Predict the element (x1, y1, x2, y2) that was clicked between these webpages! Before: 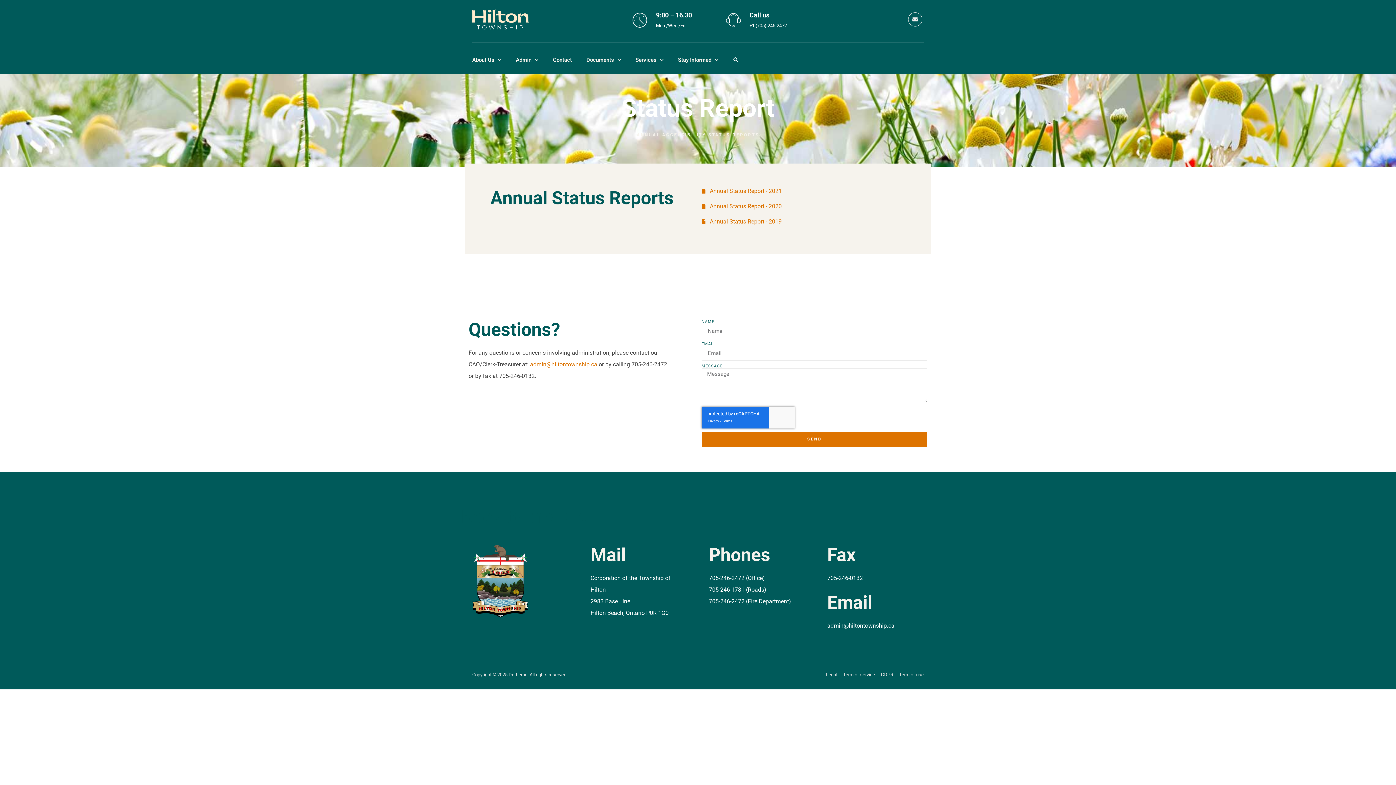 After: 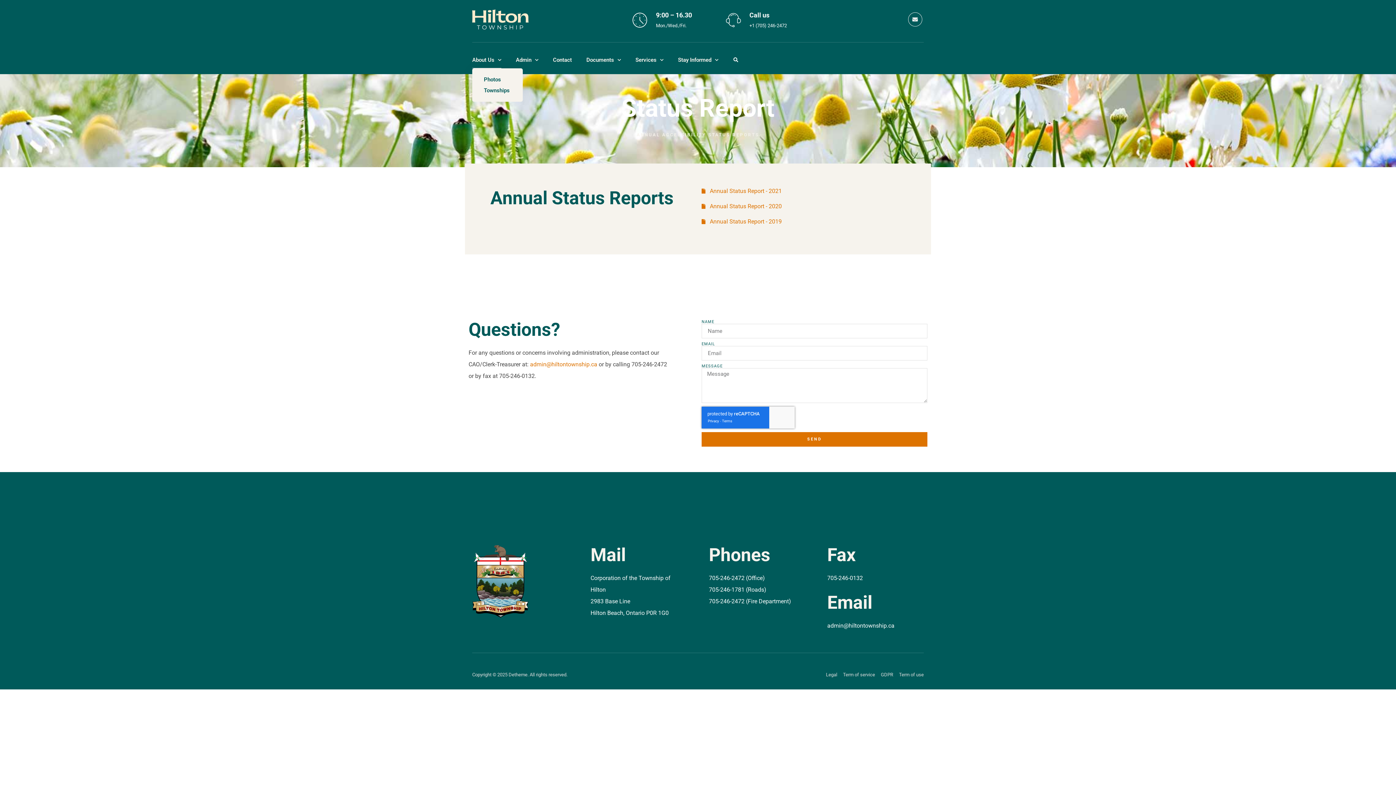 Action: bbox: (472, 51, 501, 68) label: About Us